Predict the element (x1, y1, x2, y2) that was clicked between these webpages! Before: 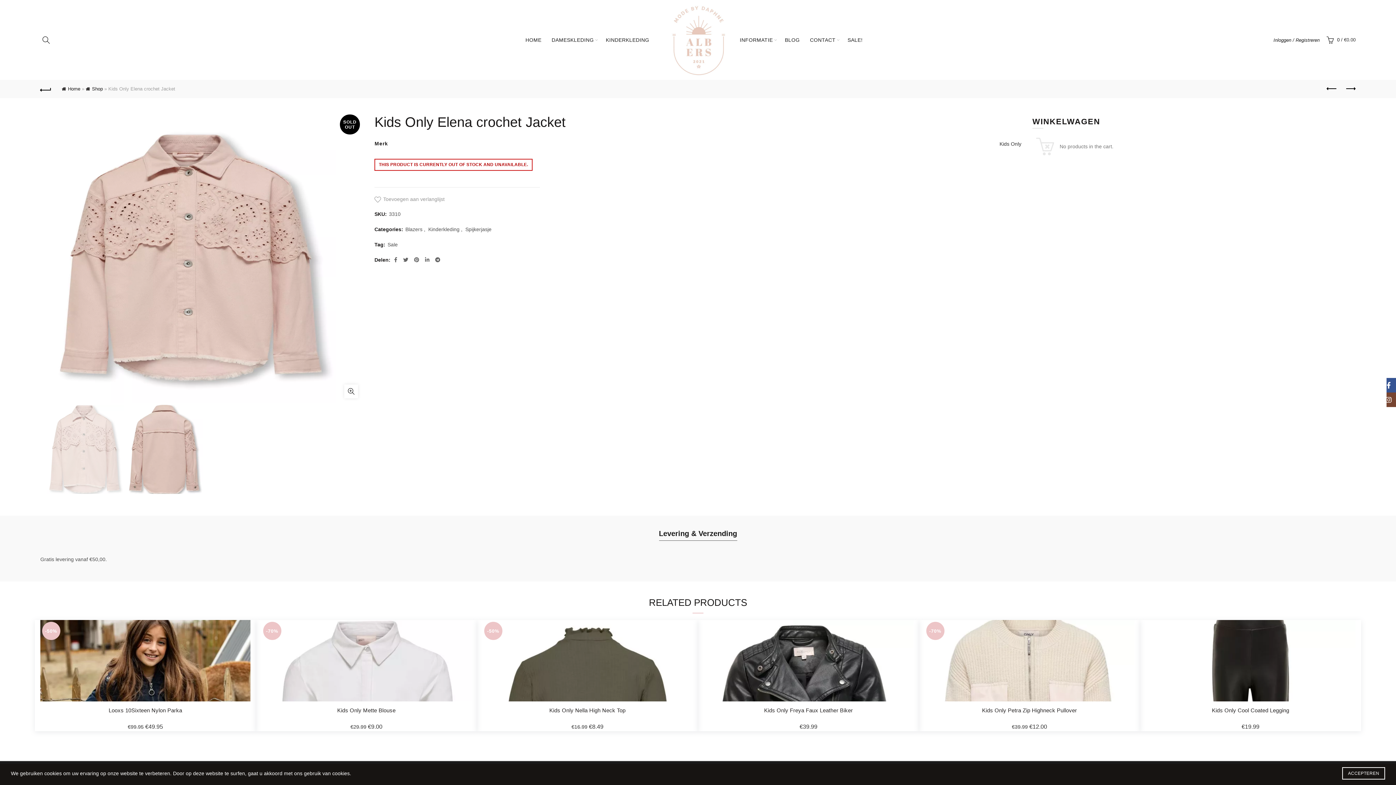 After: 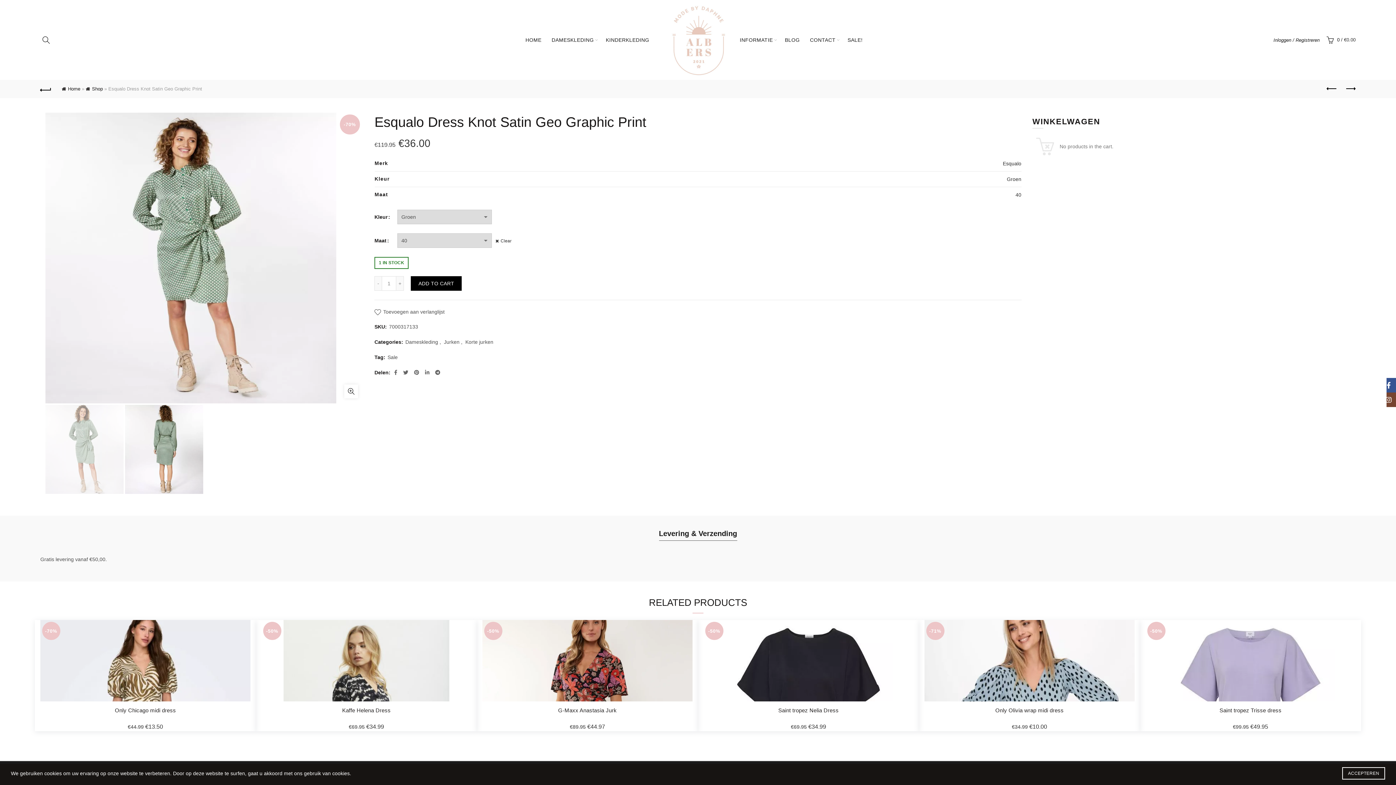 Action: bbox: (1323, 81, 1341, 96) label: Previous product